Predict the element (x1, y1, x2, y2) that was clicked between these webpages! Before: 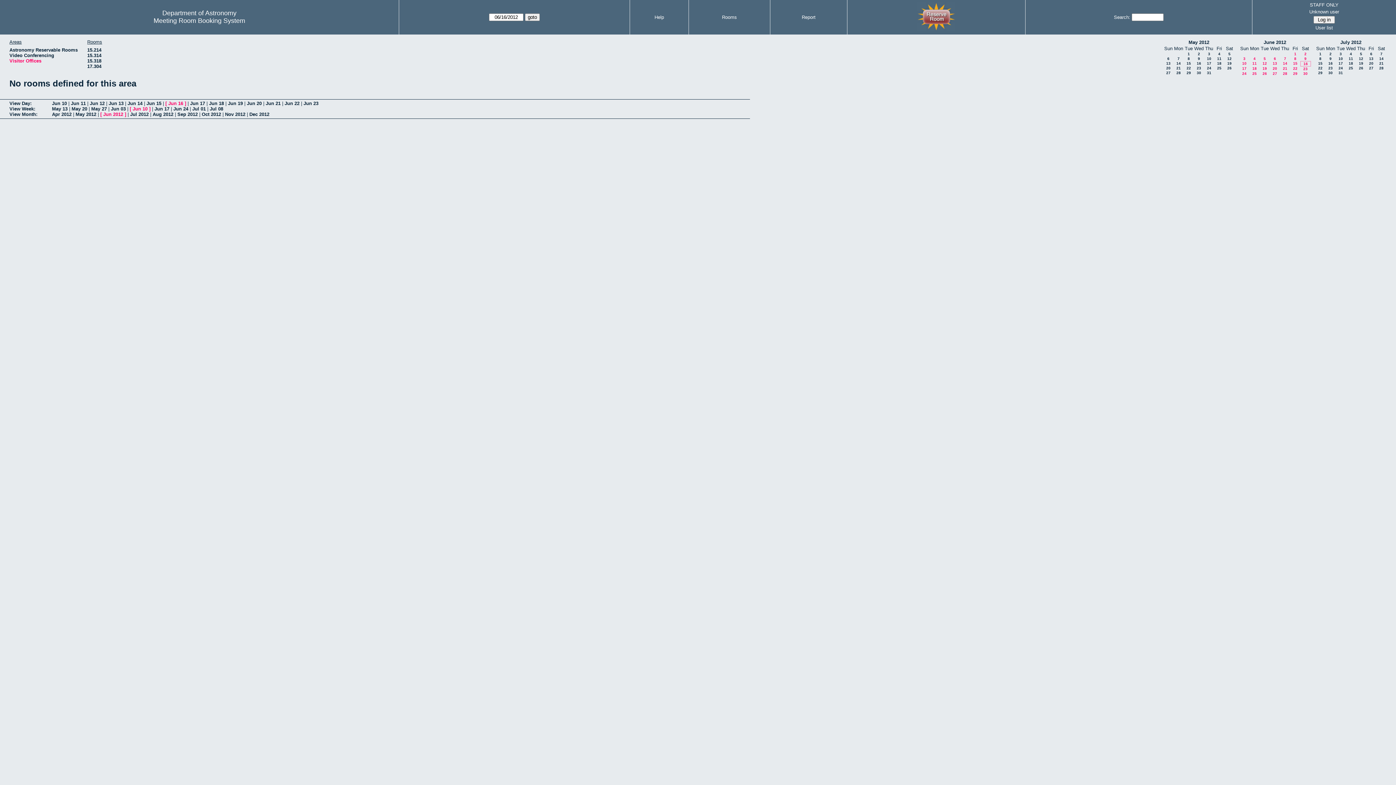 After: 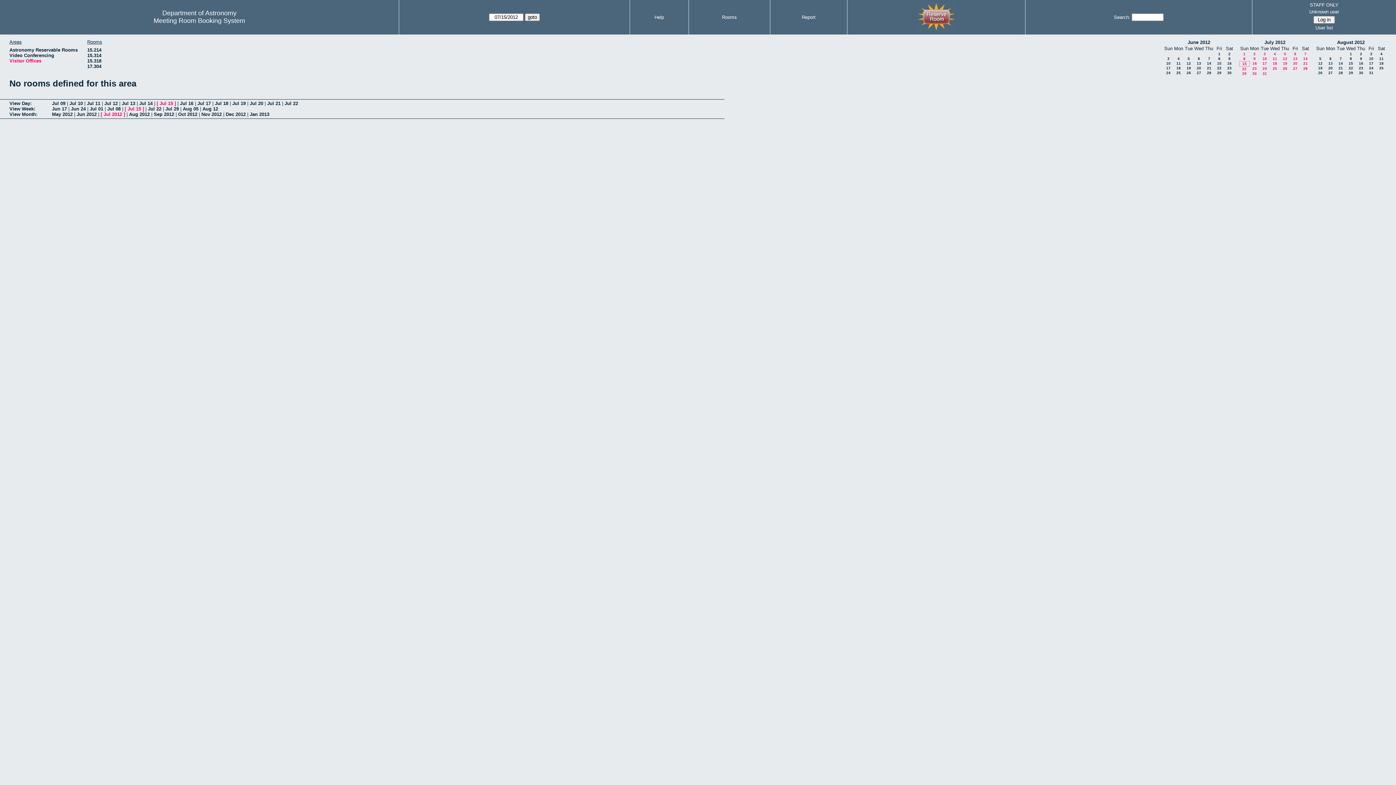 Action: label: 15 bbox: (1318, 61, 1322, 65)